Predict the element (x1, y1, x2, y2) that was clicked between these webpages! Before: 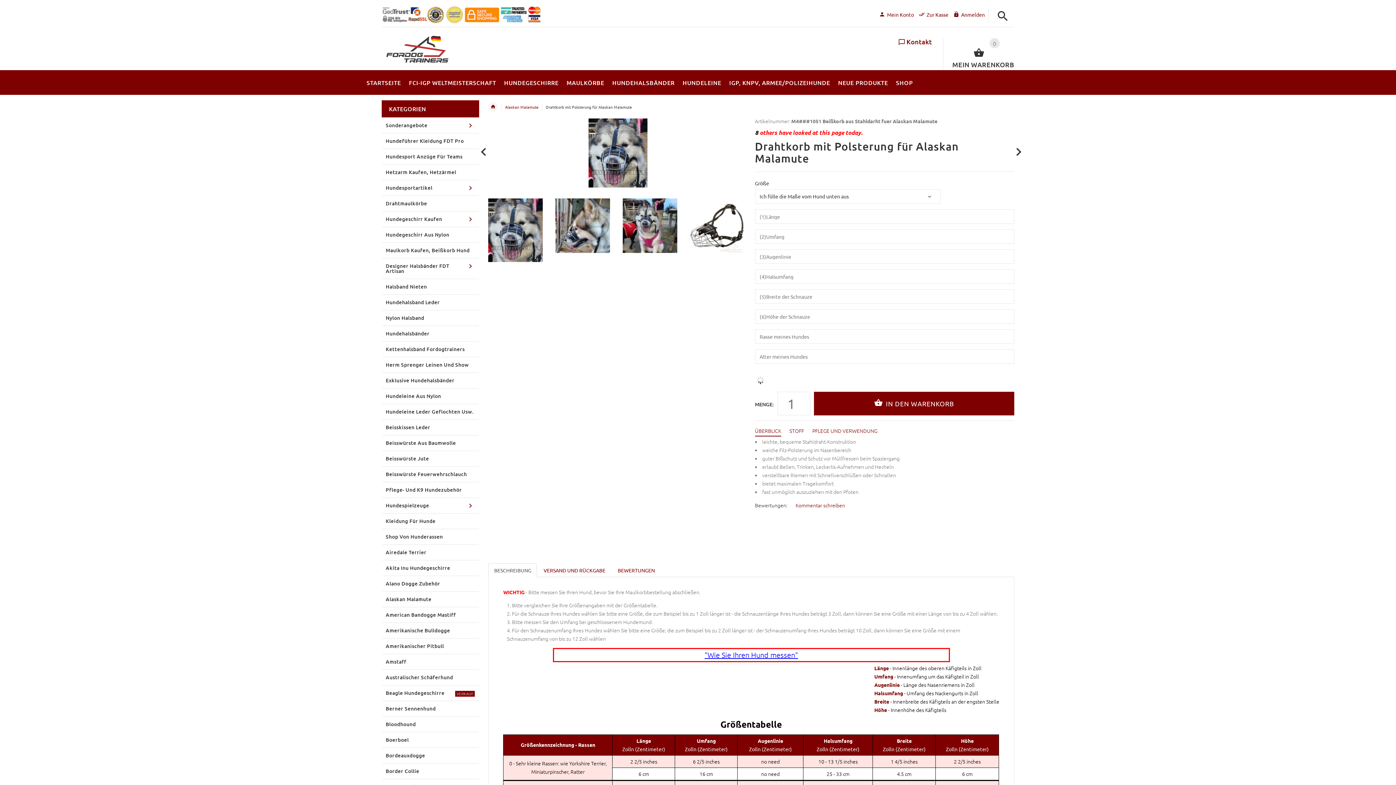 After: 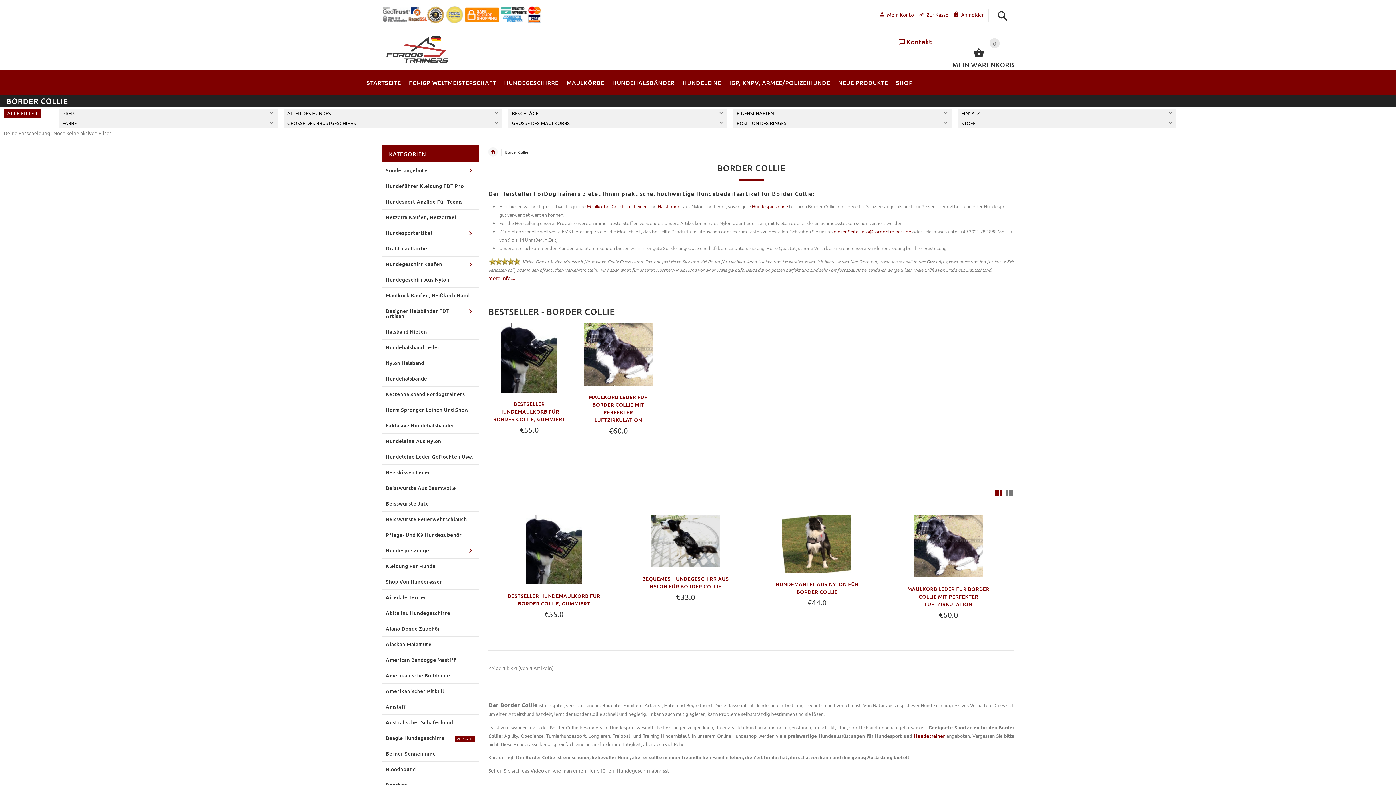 Action: label: Border Collie bbox: (382, 763, 478, 779)